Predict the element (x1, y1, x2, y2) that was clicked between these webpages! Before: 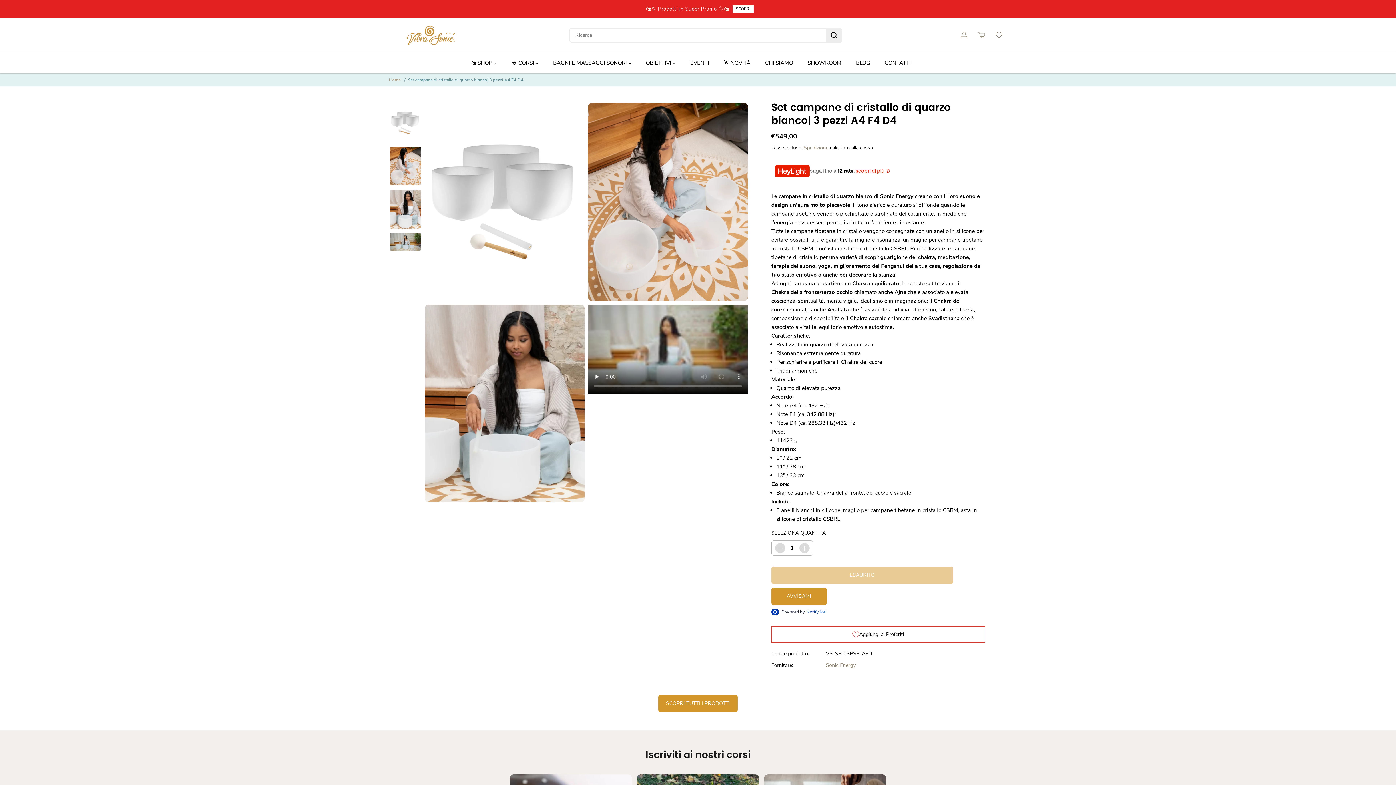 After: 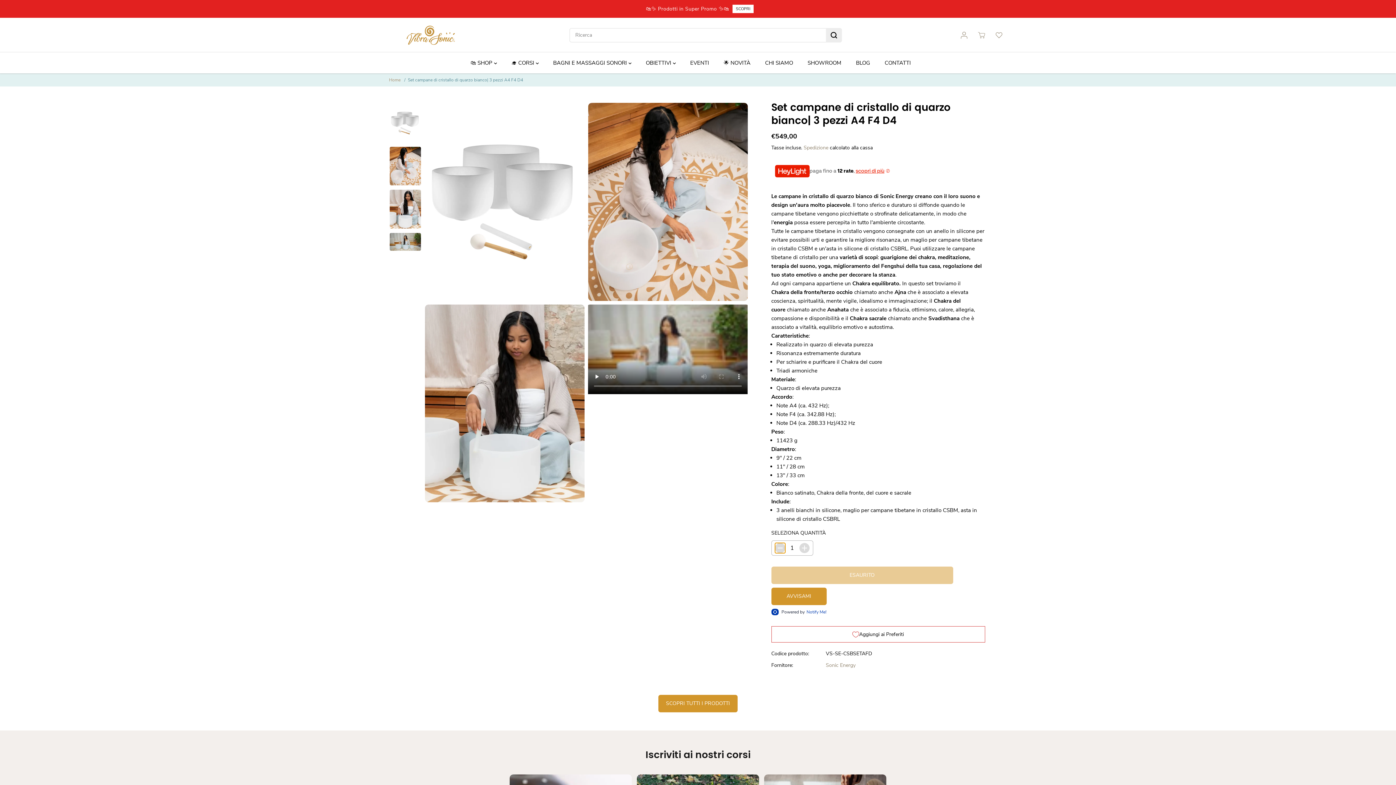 Action: label: Diminuire la quantità per Set campane di cristallo di quarzo bianco| 3 pezzi A4 F4 D4 bbox: (775, 543, 785, 553)